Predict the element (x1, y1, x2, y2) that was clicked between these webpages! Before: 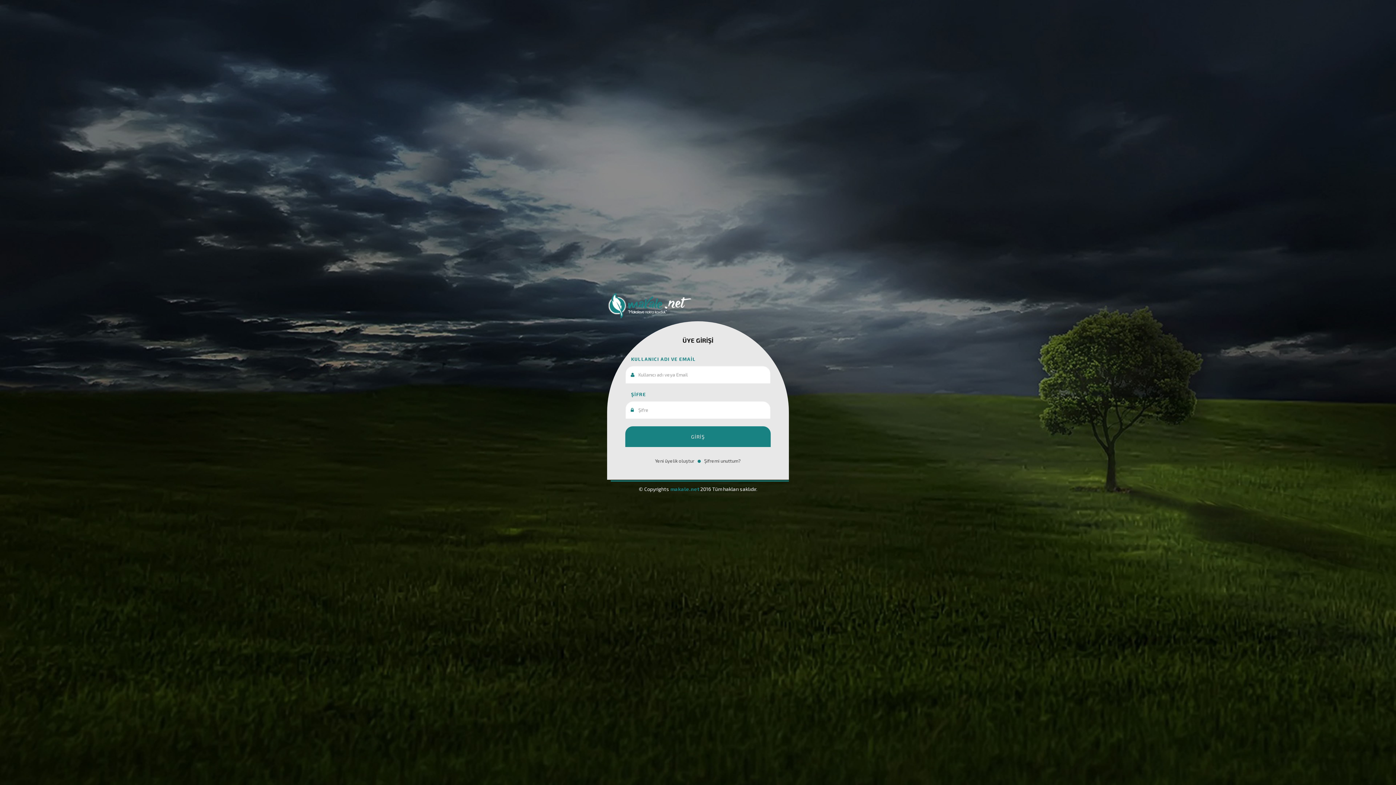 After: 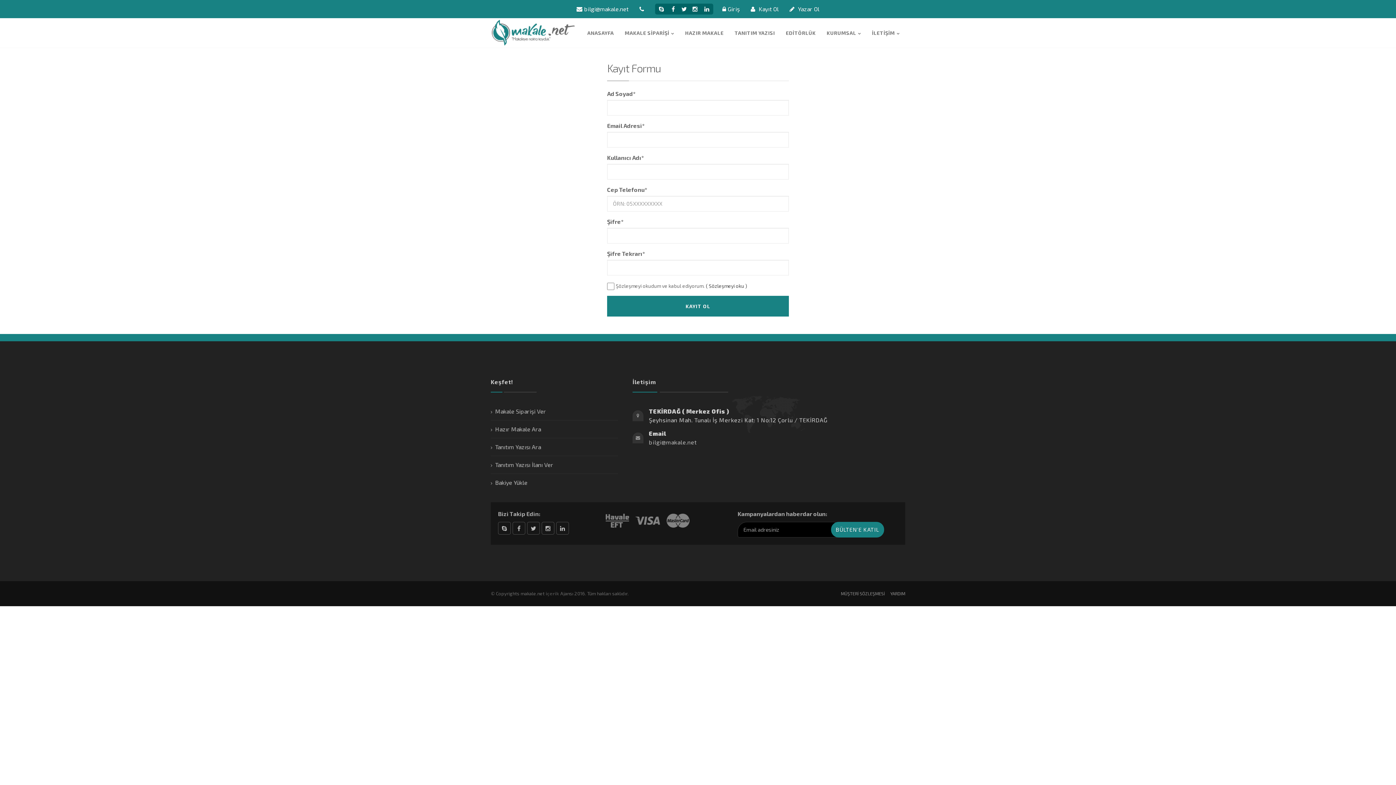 Action: bbox: (655, 458, 694, 464) label: Yeni üyelik oluştur